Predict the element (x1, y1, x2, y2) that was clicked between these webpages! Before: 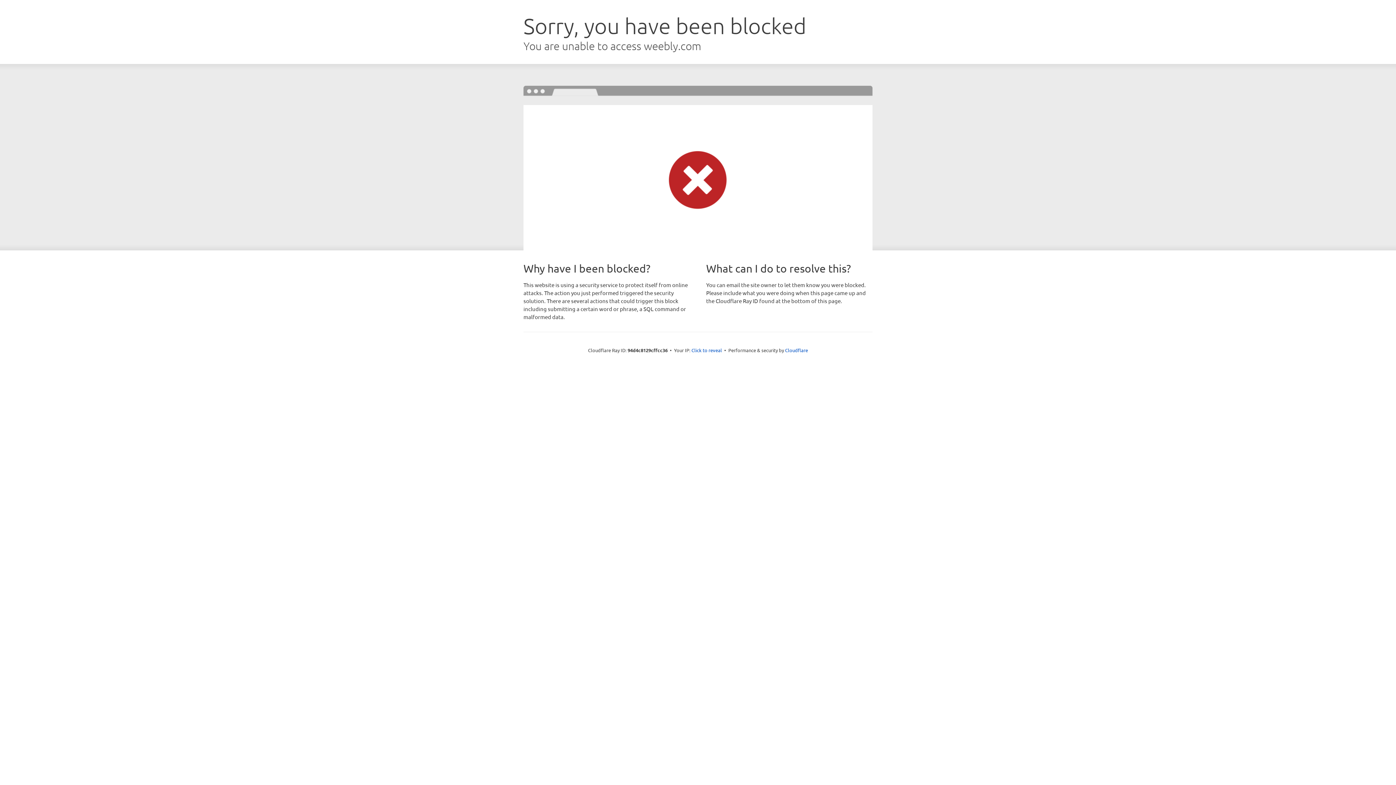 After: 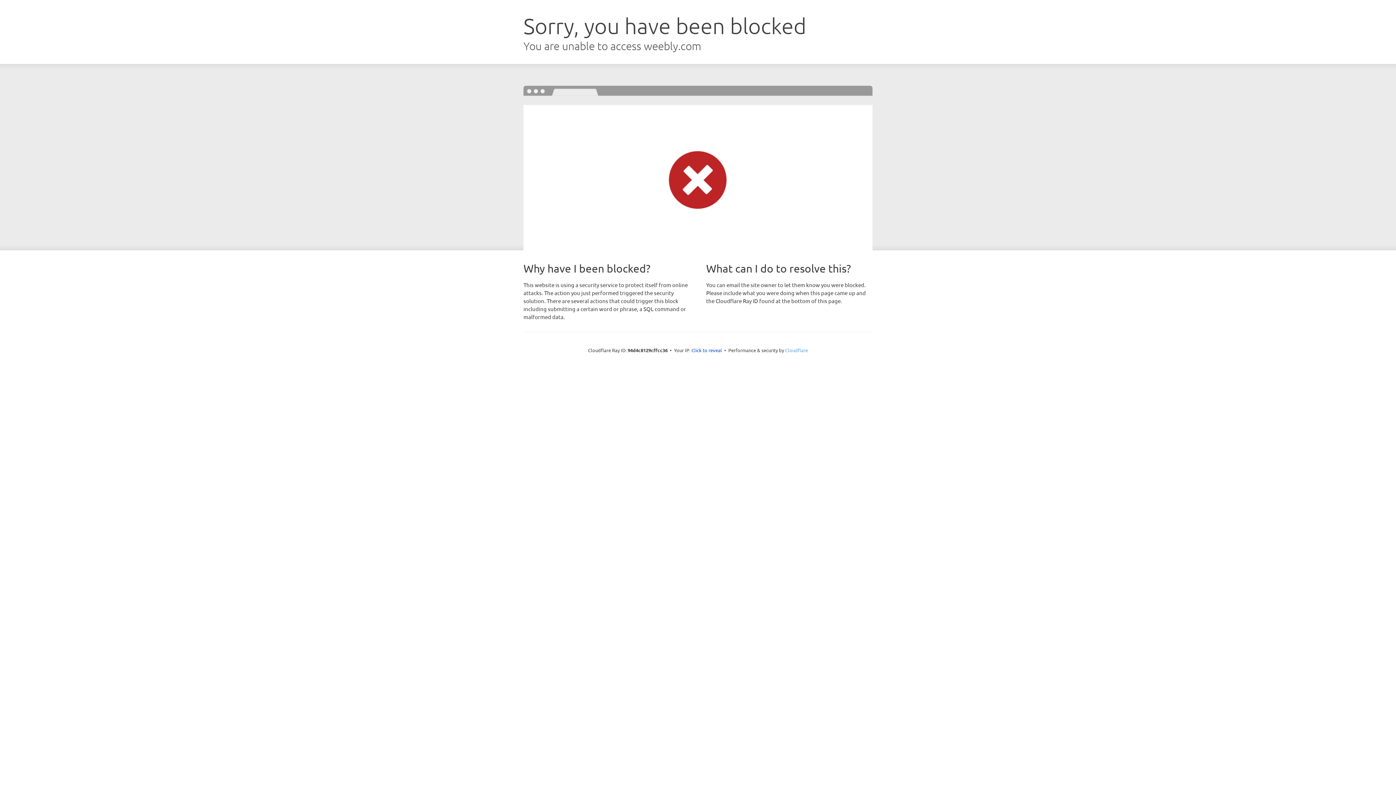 Action: label: Cloudflare bbox: (785, 347, 808, 353)